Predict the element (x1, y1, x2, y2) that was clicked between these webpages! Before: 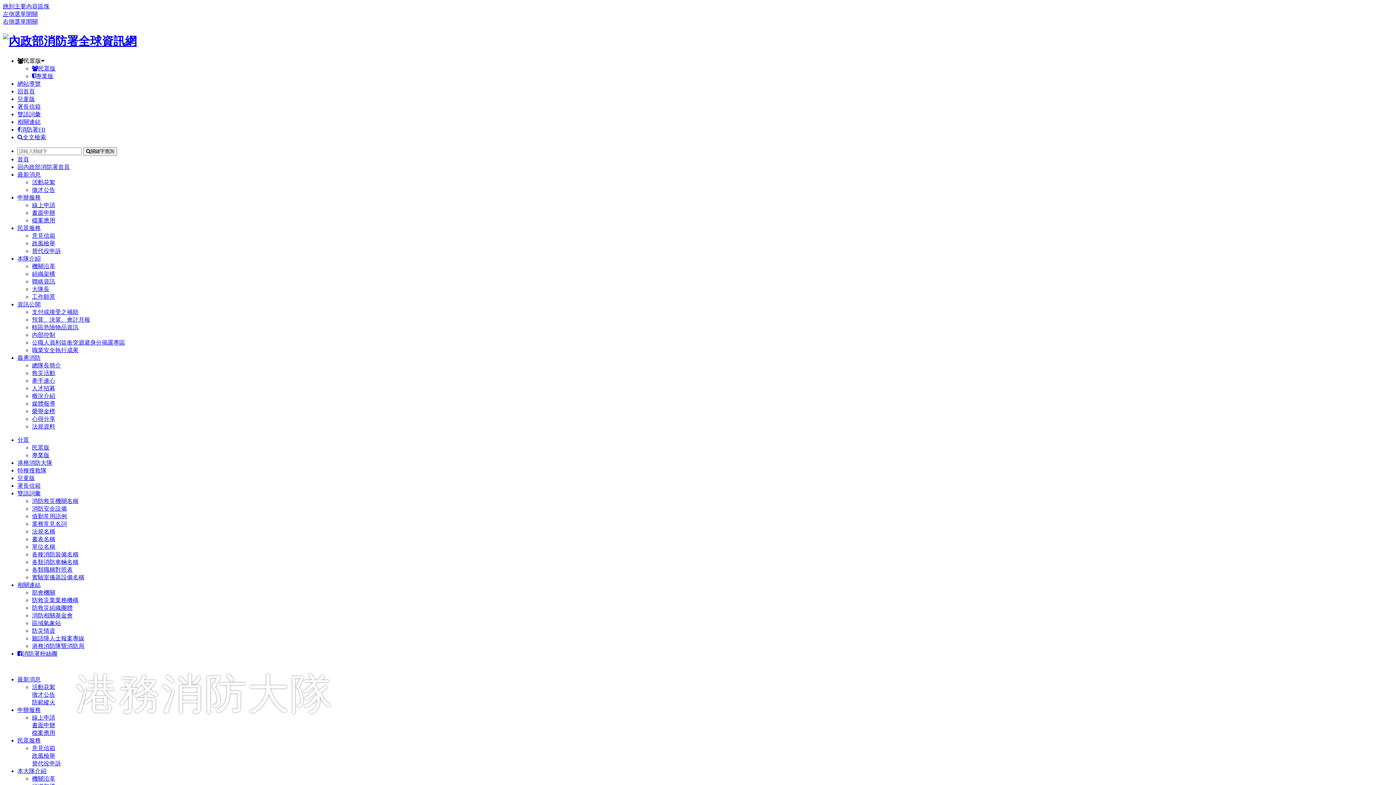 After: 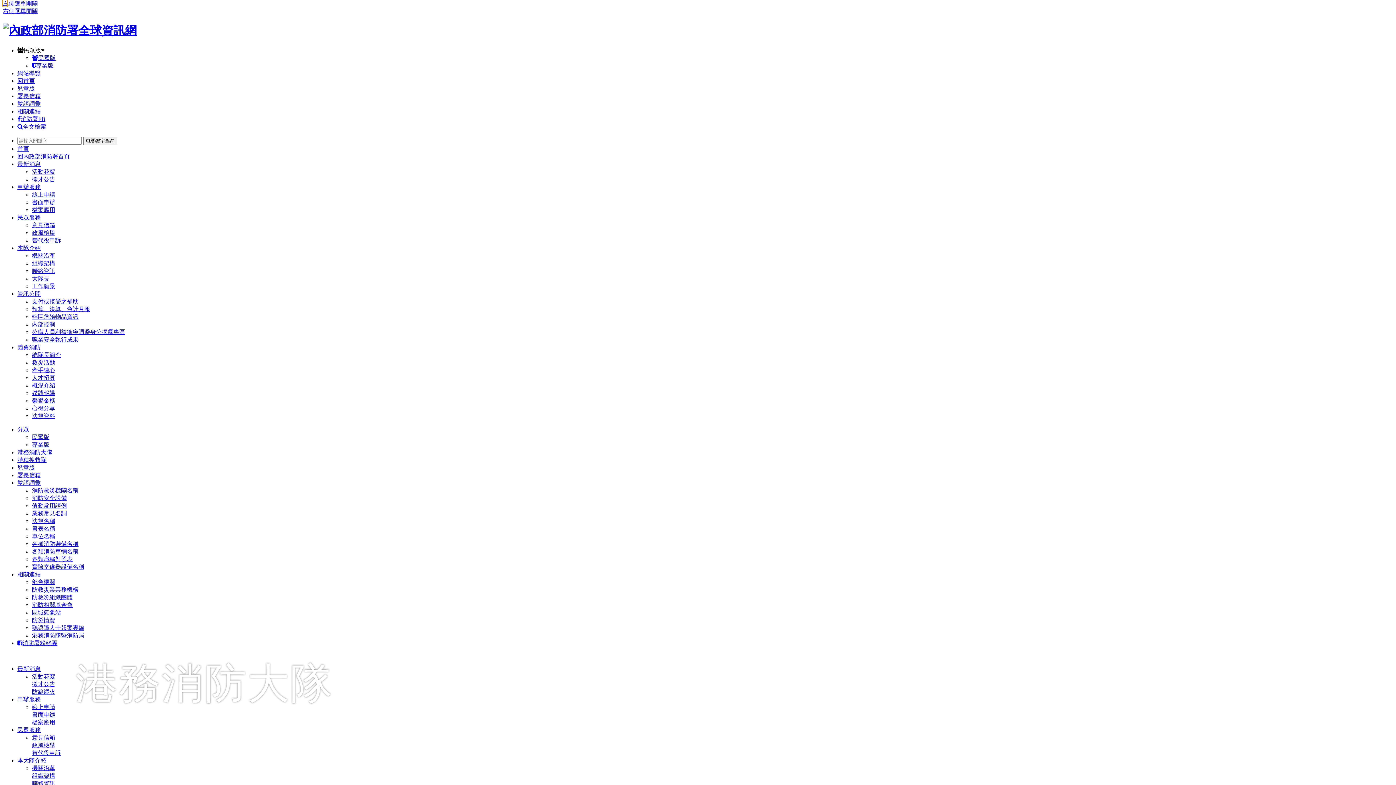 Action: label: ::: bbox: (2, 10, 7, 17)